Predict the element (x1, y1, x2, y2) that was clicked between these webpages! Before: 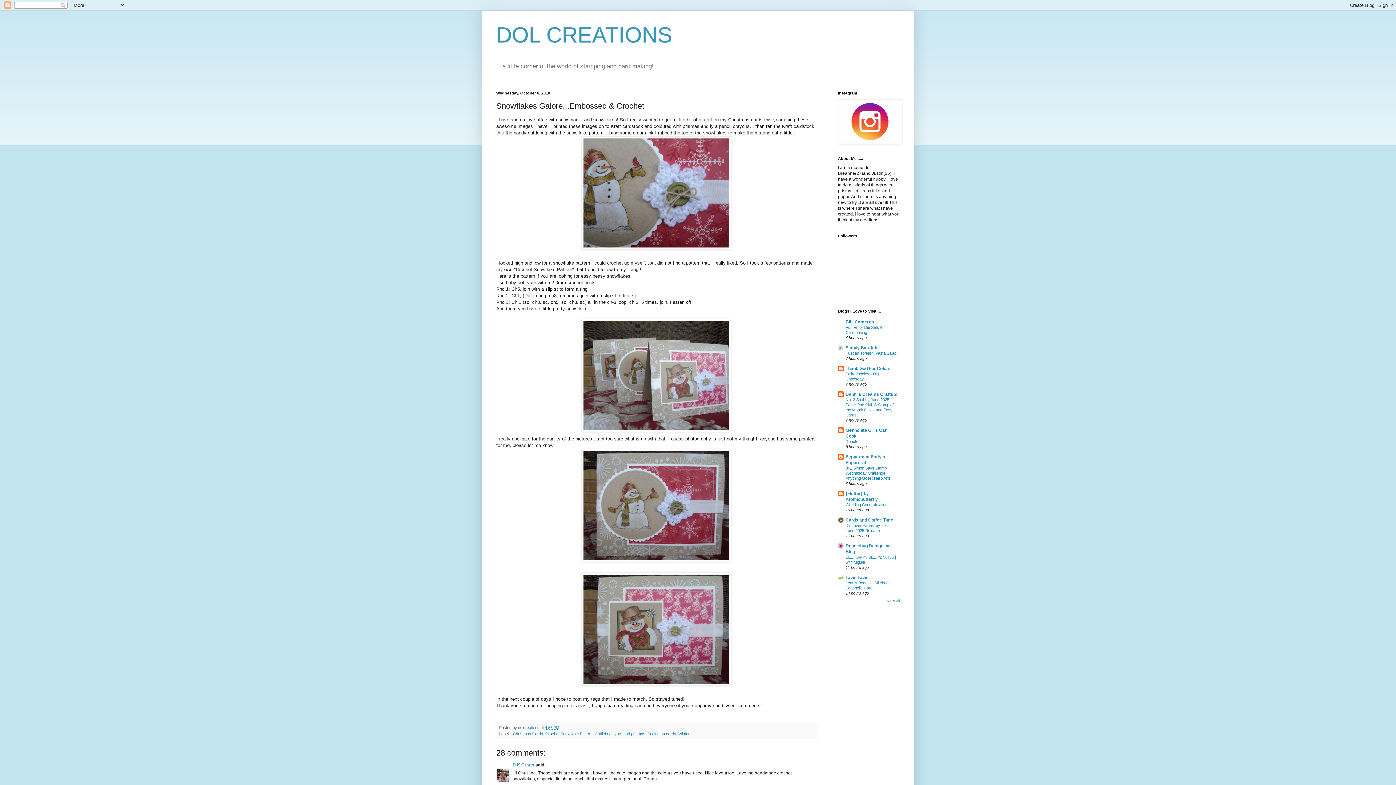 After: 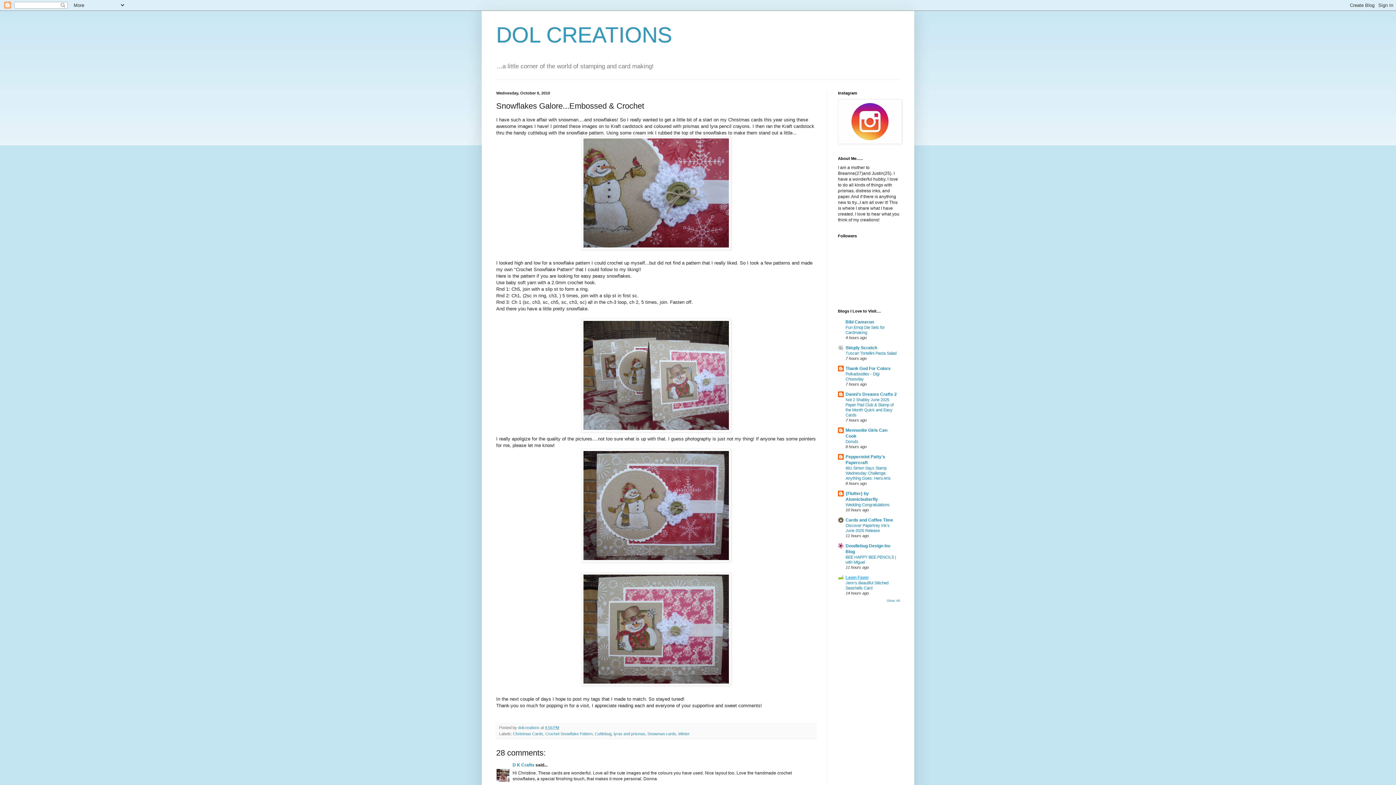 Action: bbox: (845, 575, 868, 580) label: Lawn Fawn